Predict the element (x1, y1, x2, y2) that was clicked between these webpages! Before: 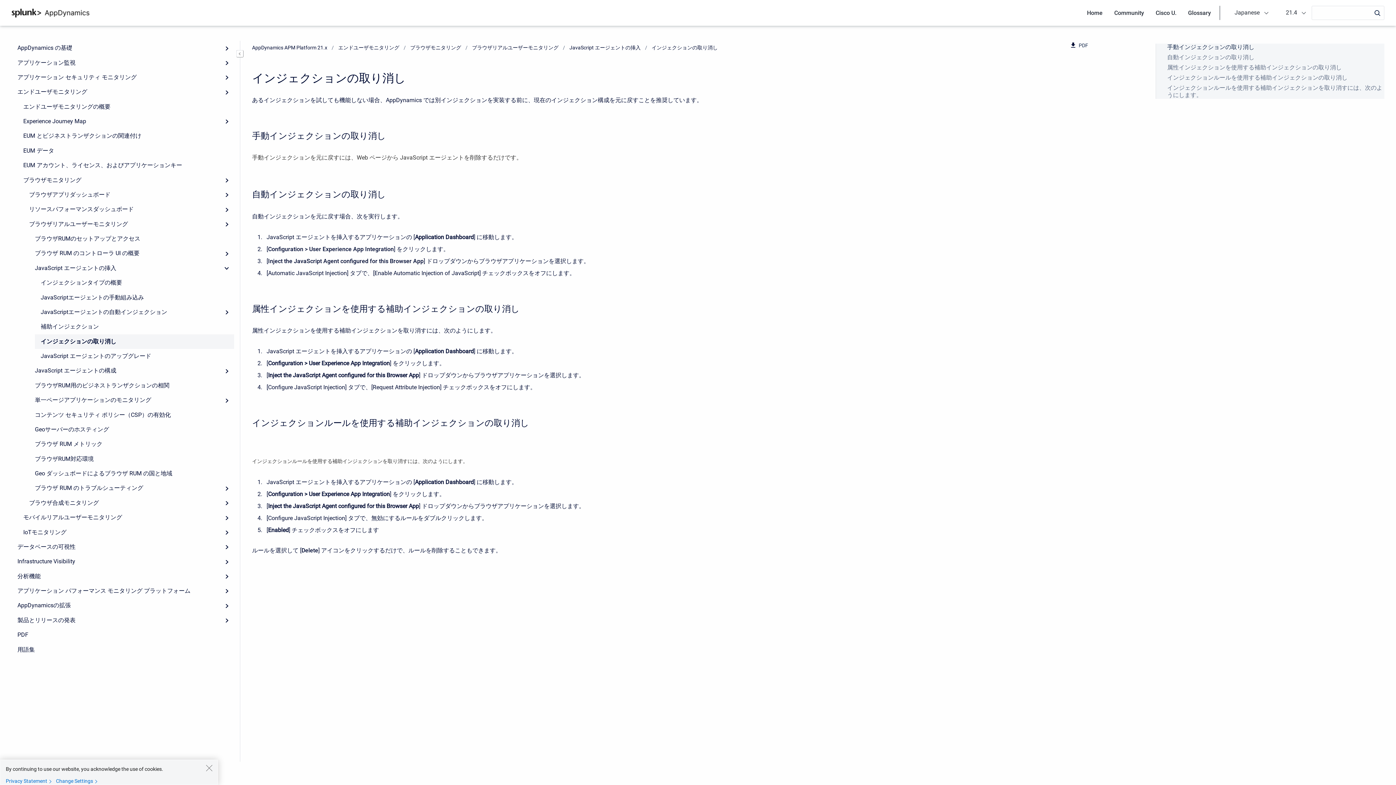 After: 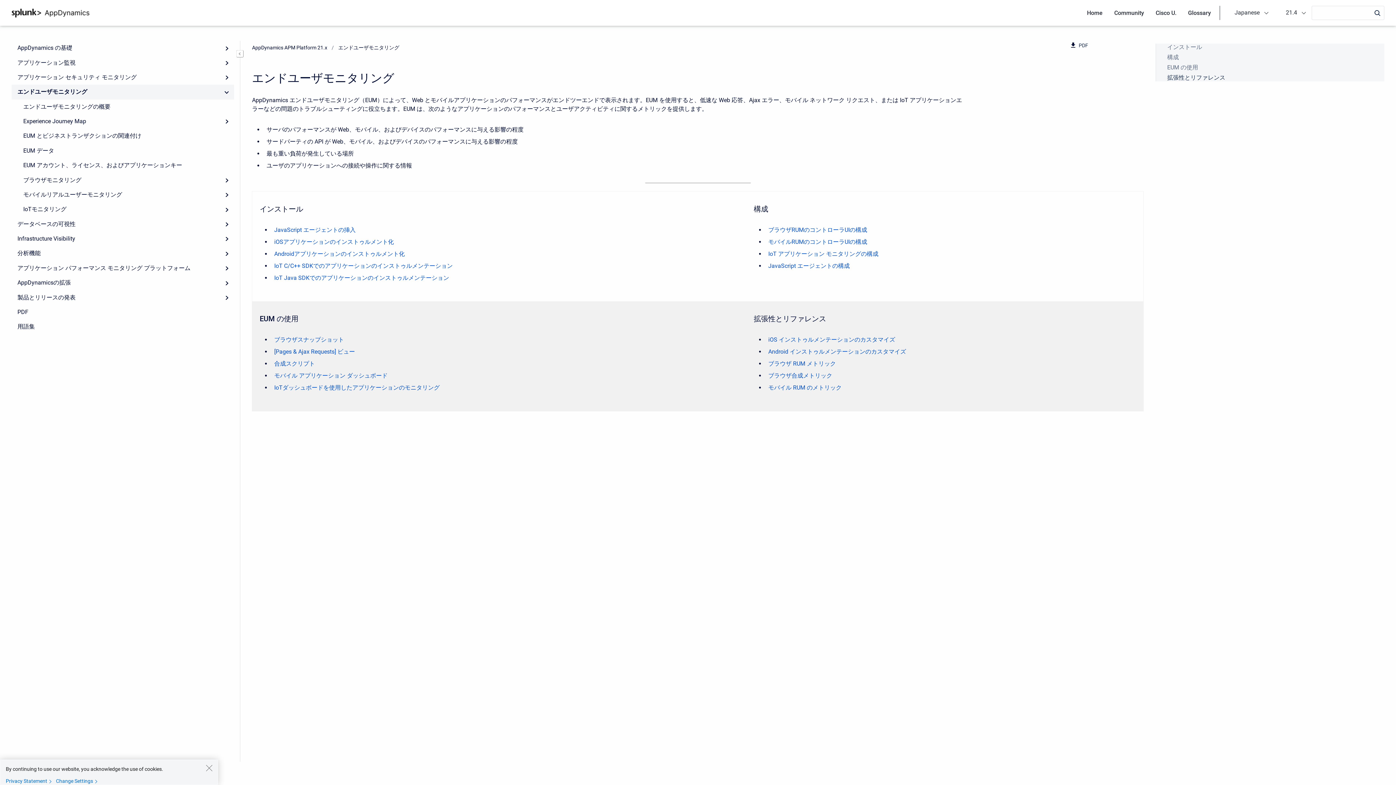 Action: bbox: (338, 44, 399, 50) label: エンドユーザモニタリング